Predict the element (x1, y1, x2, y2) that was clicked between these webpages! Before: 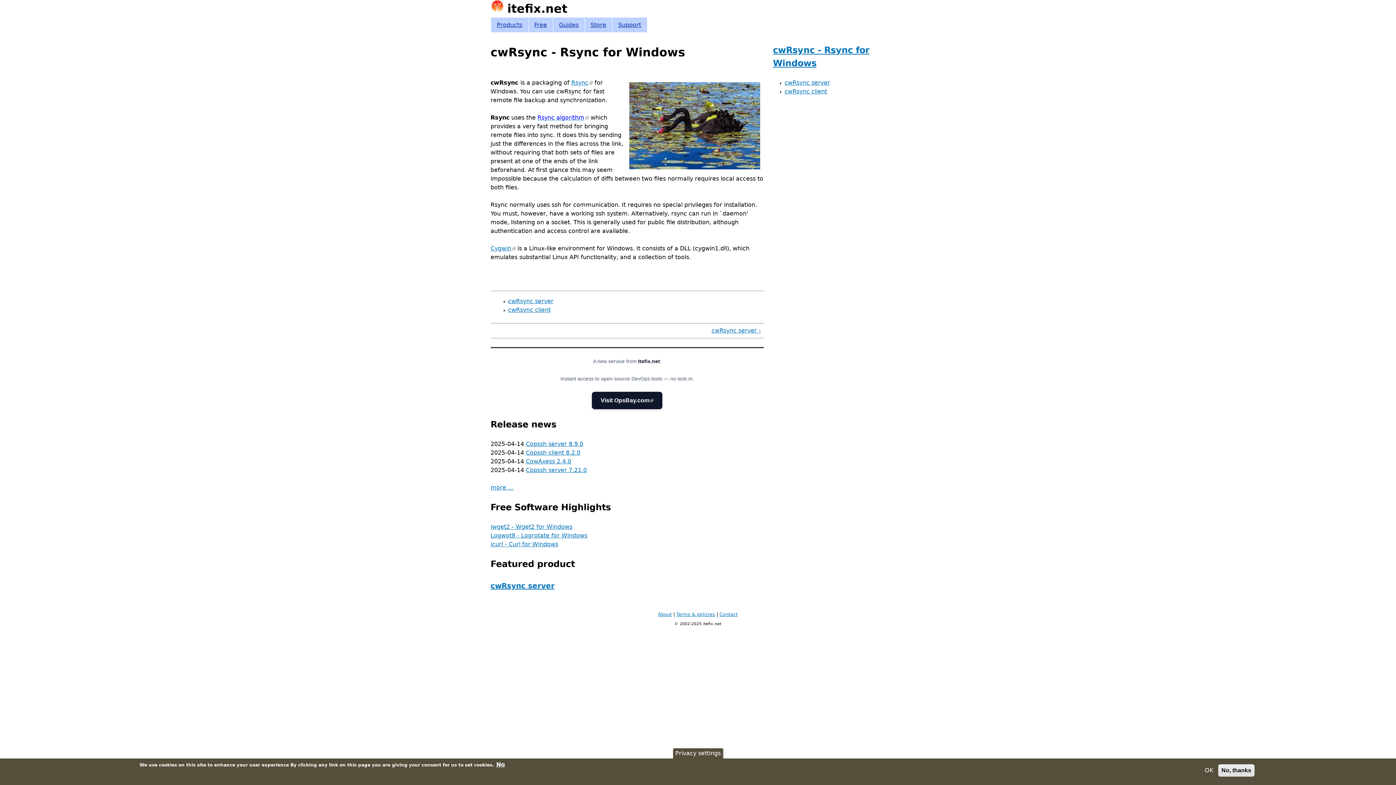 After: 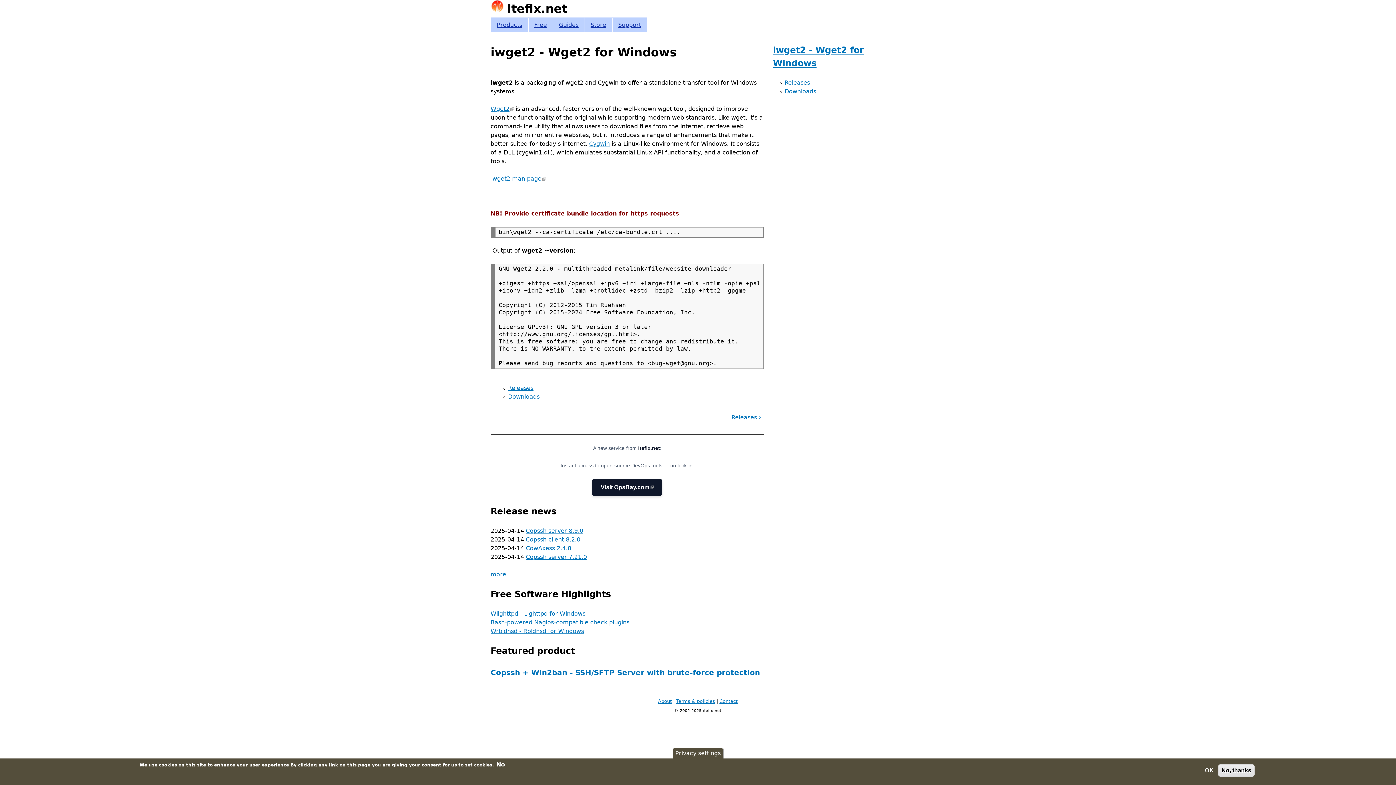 Action: label: iwget2 - Wget2 for Windows bbox: (490, 523, 572, 530)